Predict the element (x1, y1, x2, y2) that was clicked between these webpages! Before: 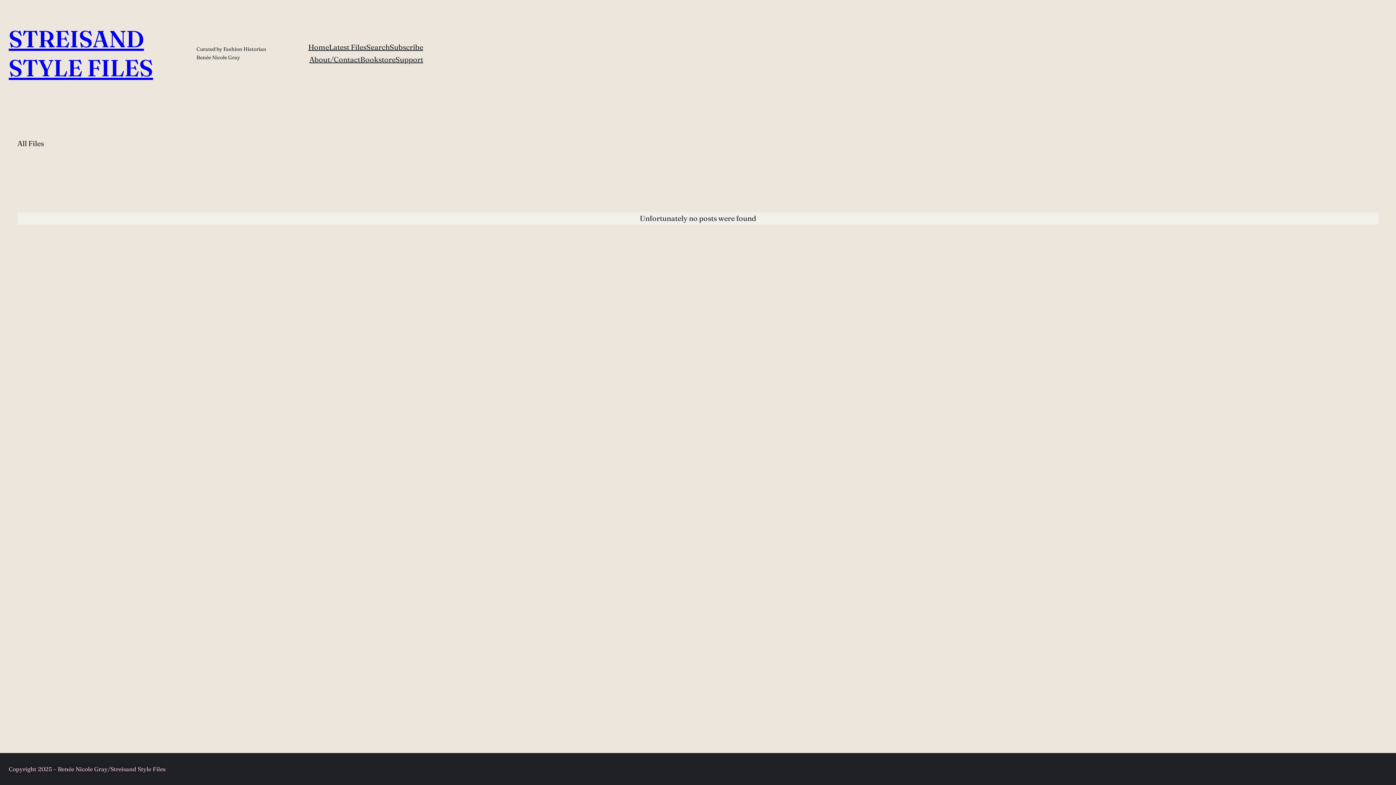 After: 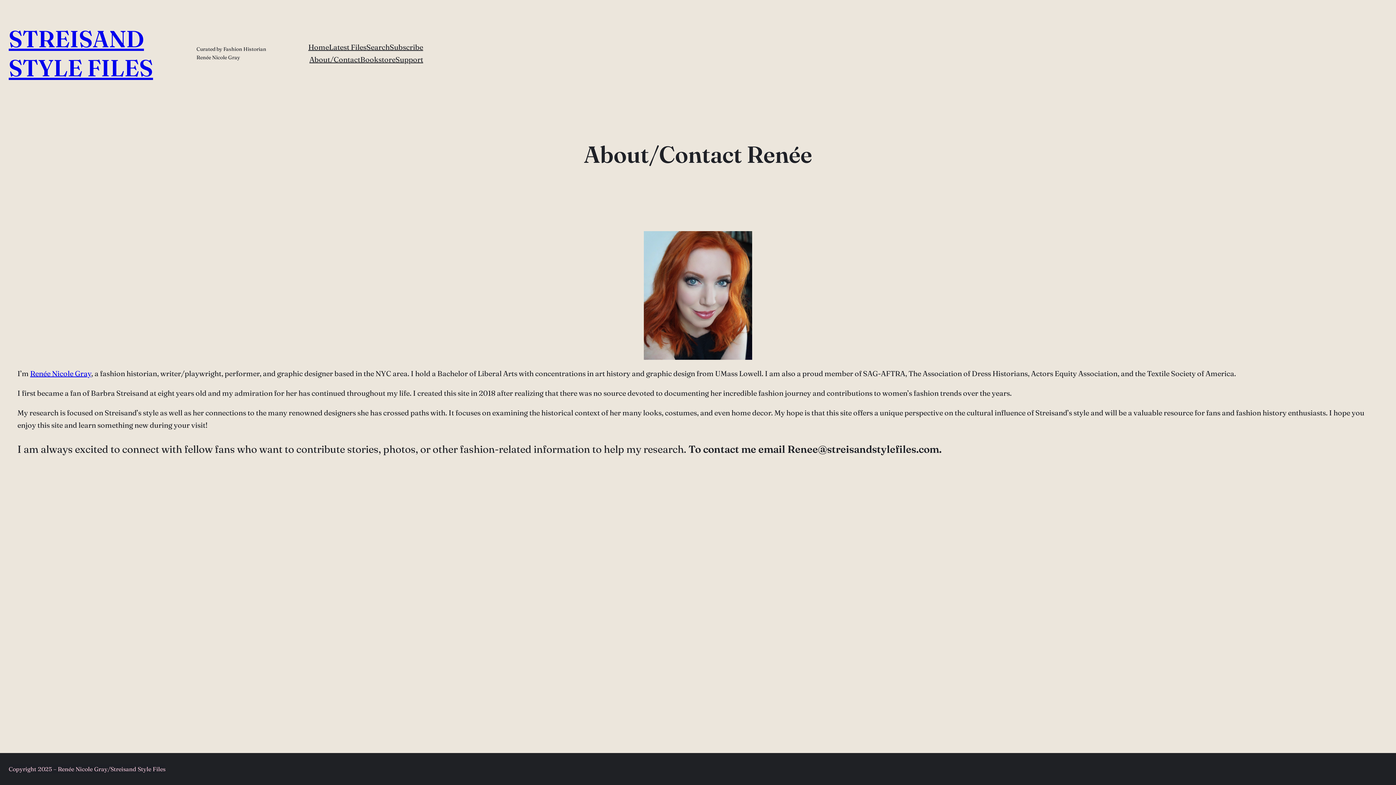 Action: bbox: (309, 53, 360, 65) label: About/Contact